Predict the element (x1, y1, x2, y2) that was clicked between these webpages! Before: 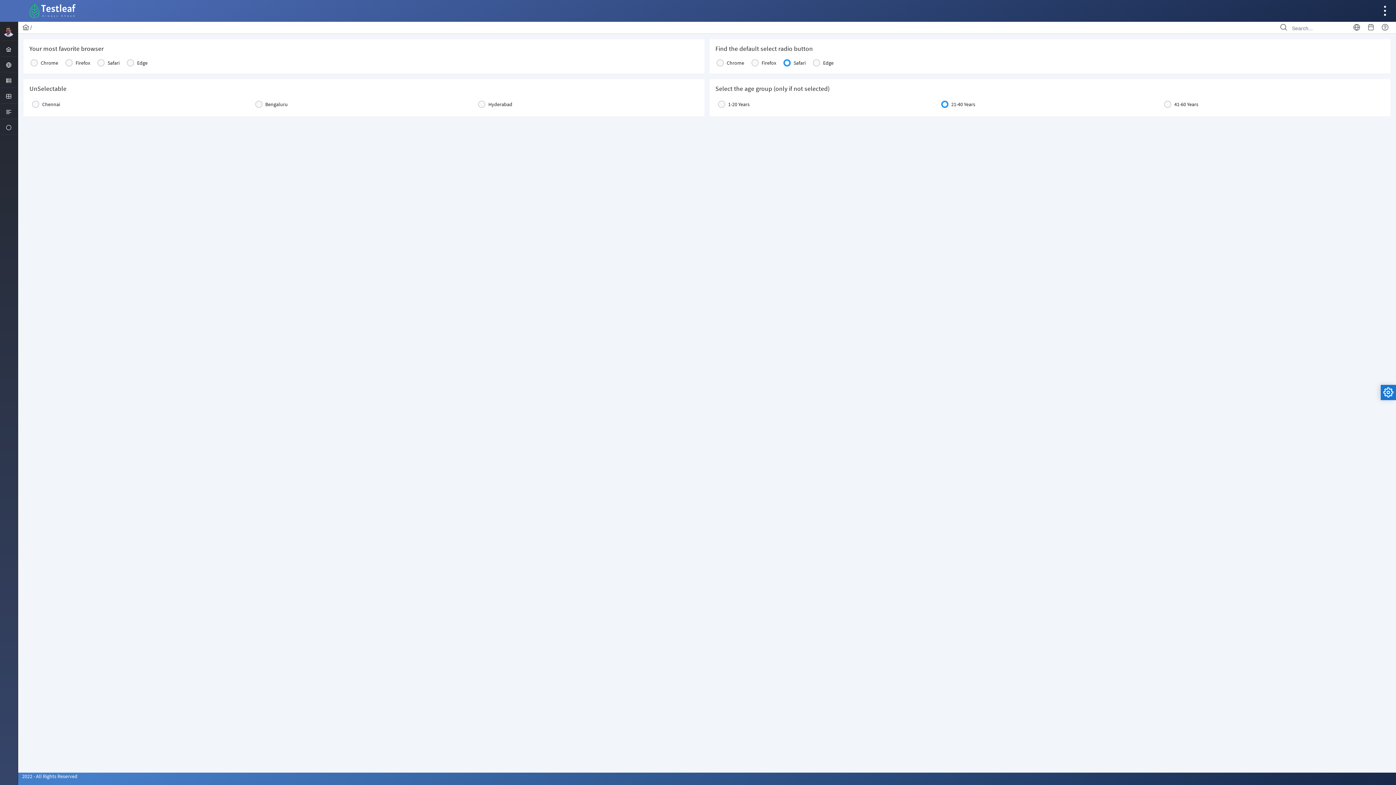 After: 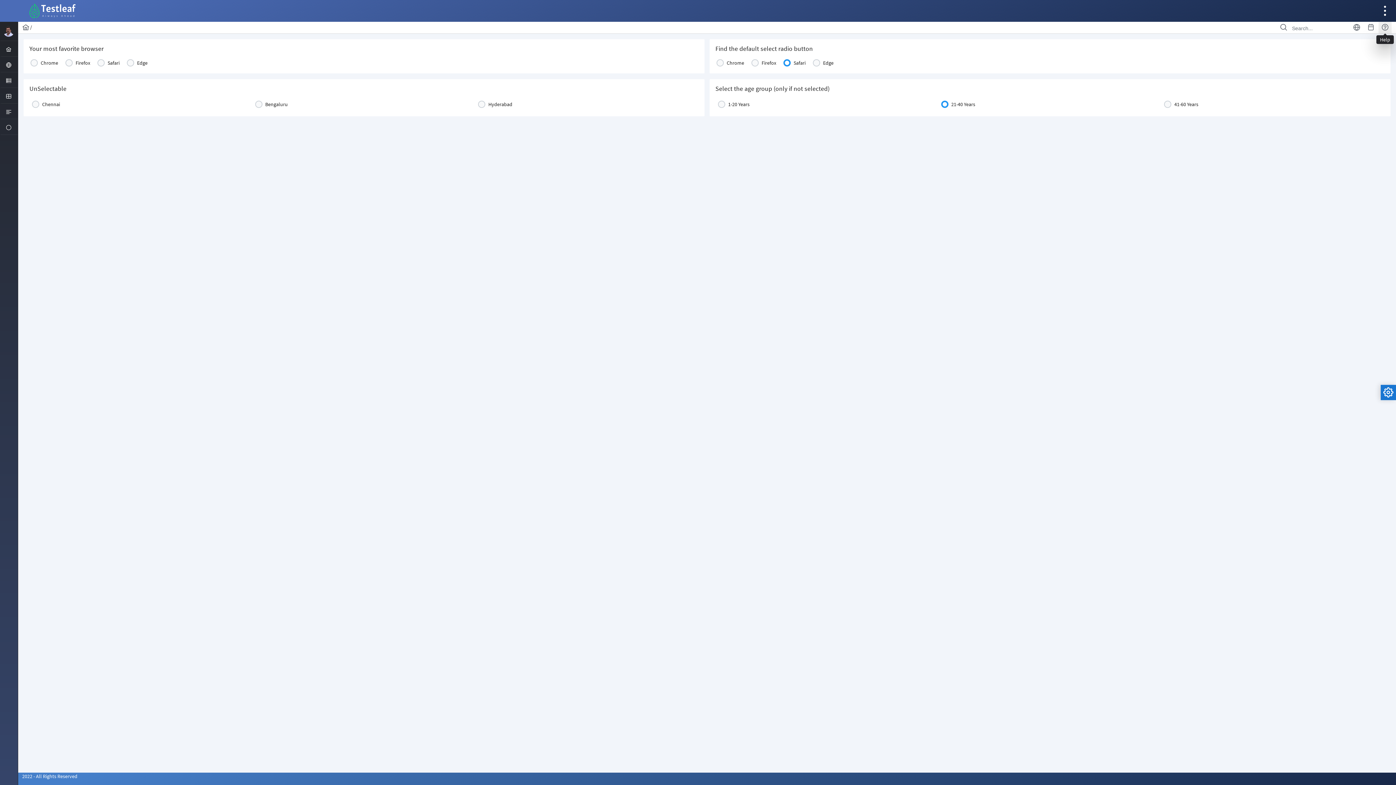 Action: bbox: (1378, 21, 1392, 33)